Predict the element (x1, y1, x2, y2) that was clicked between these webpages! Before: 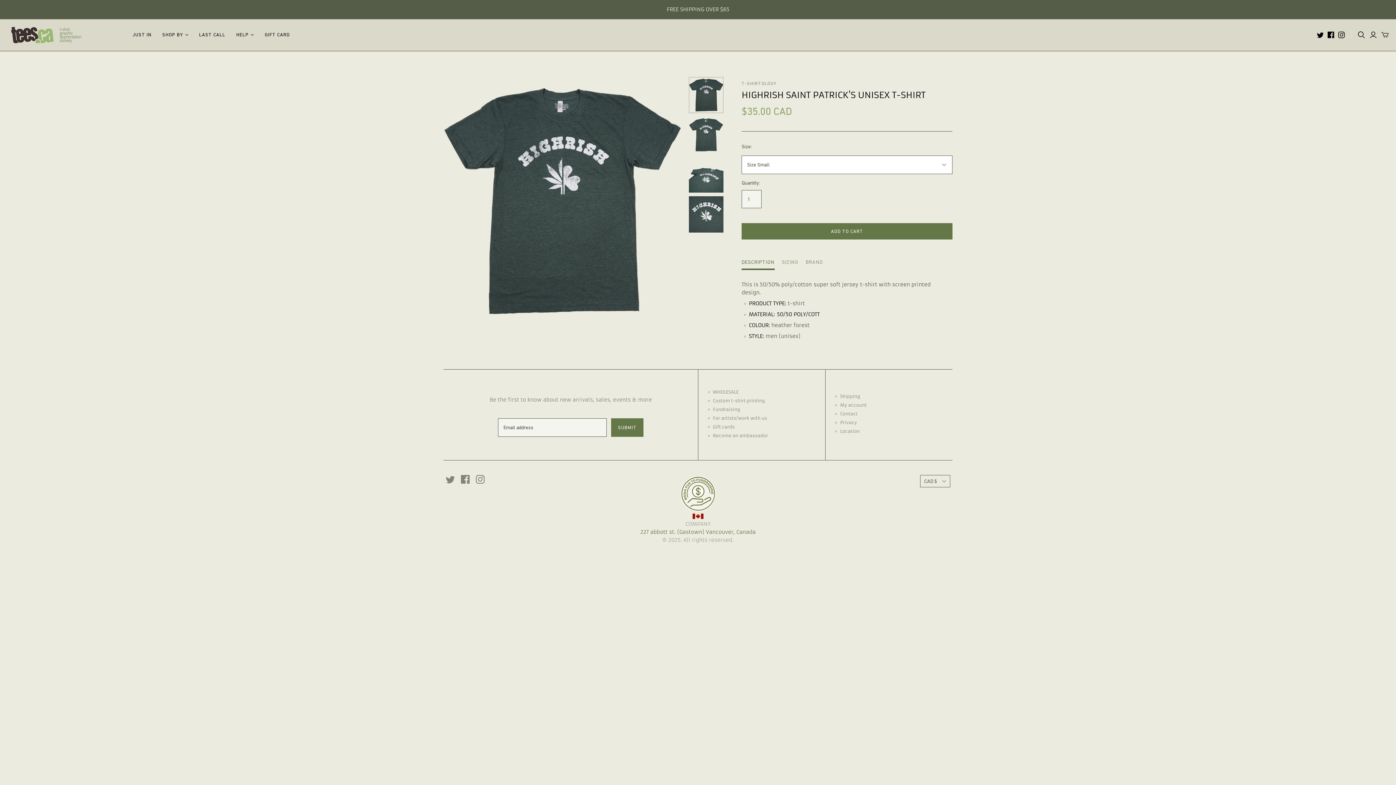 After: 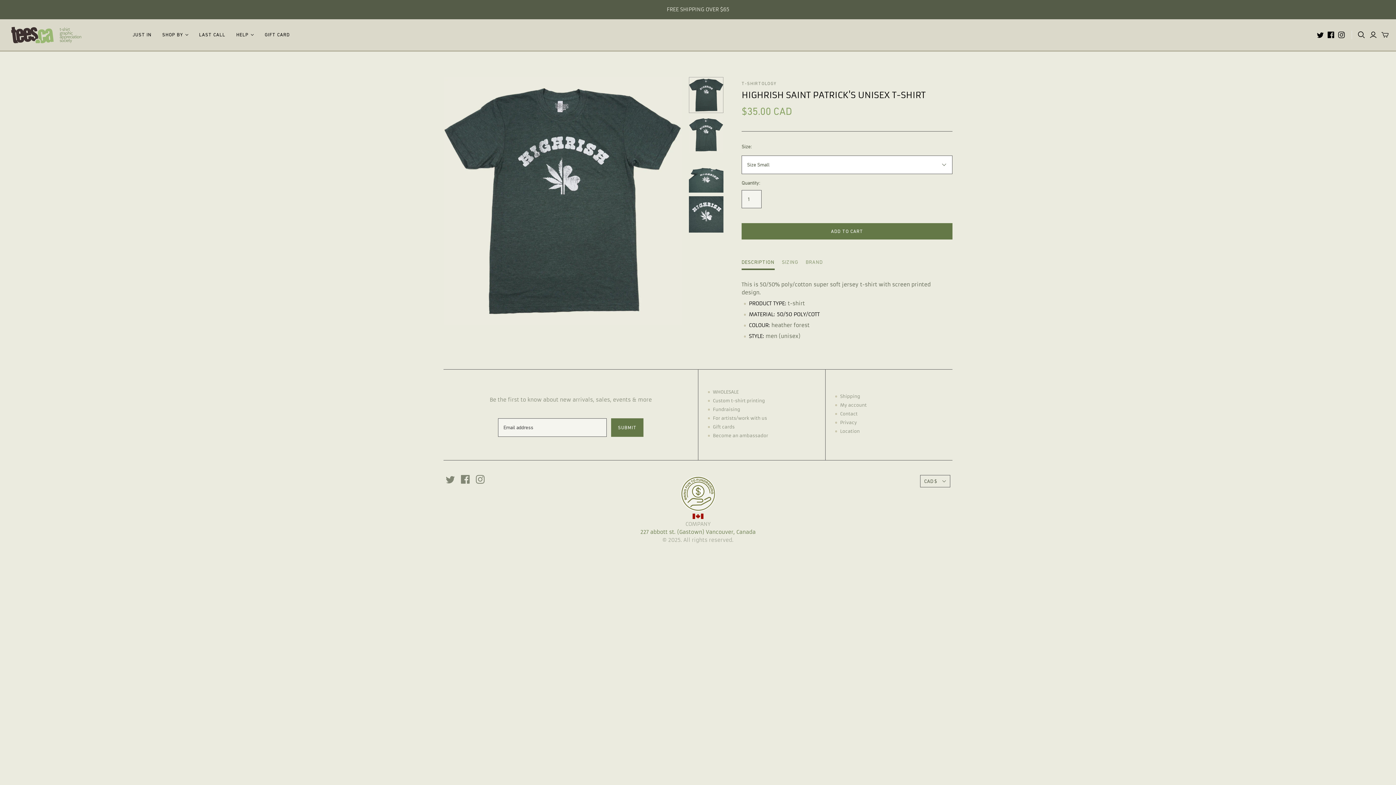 Action: bbox: (1338, 31, 1345, 38)